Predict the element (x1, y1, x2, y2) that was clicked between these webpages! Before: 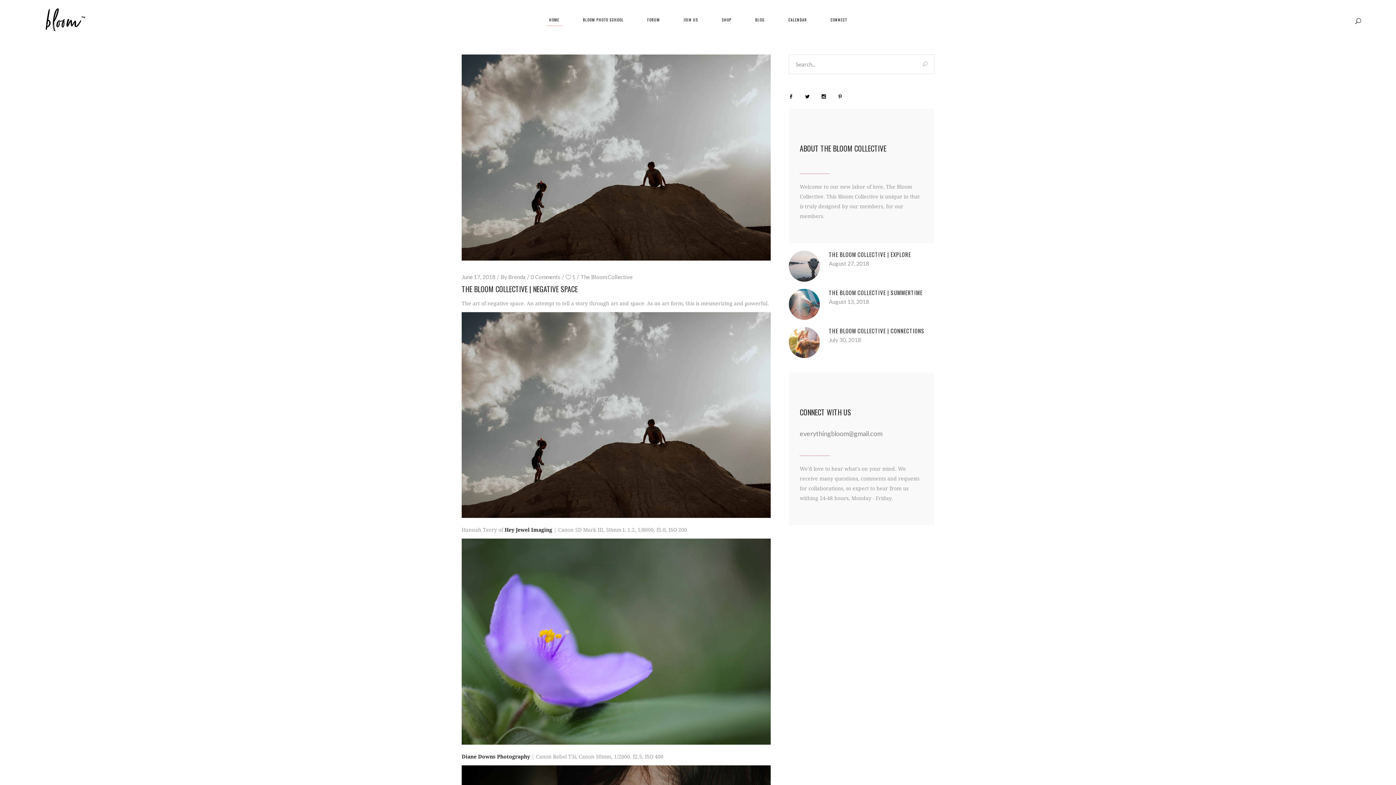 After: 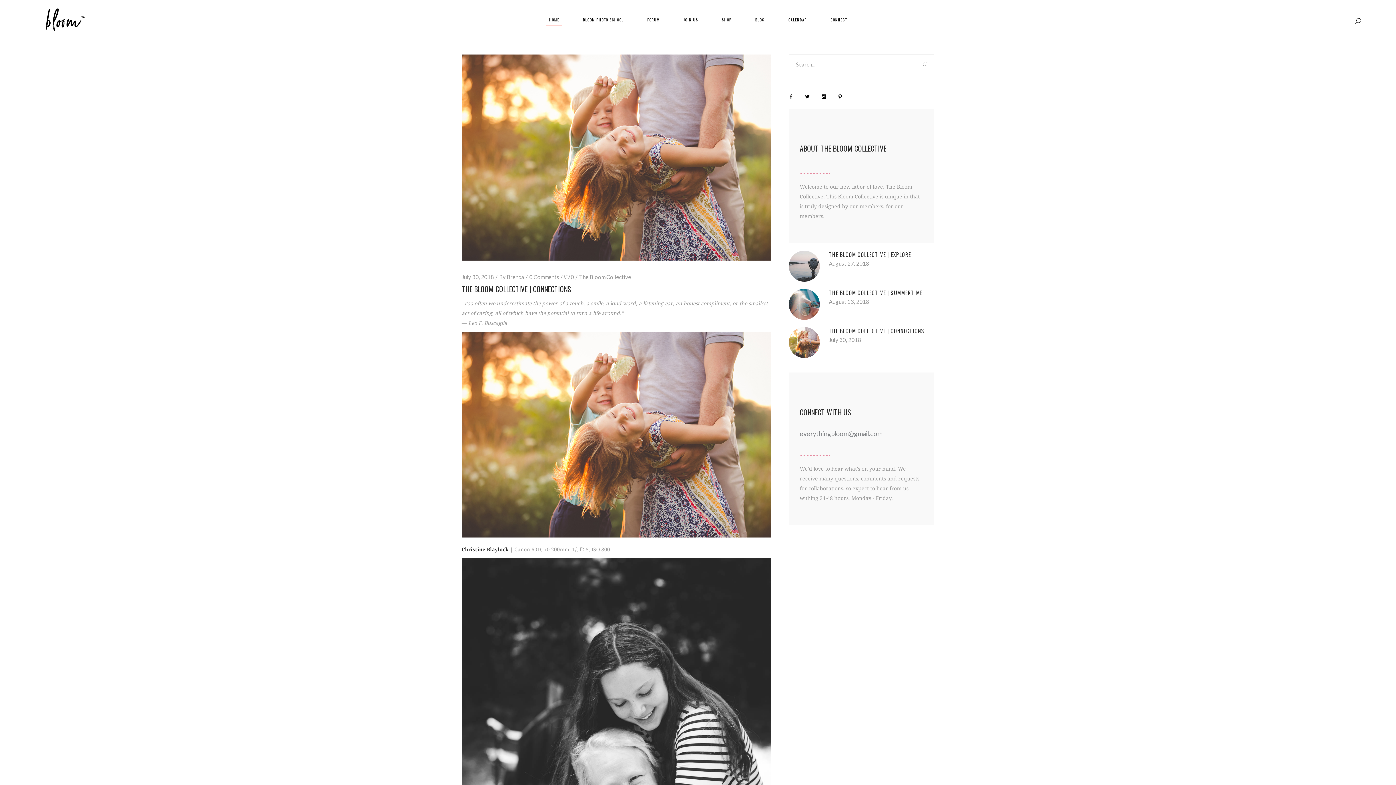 Action: bbox: (829, 326, 924, 334) label: THE BLOOM COLLECTIVE | CONNECTIONS